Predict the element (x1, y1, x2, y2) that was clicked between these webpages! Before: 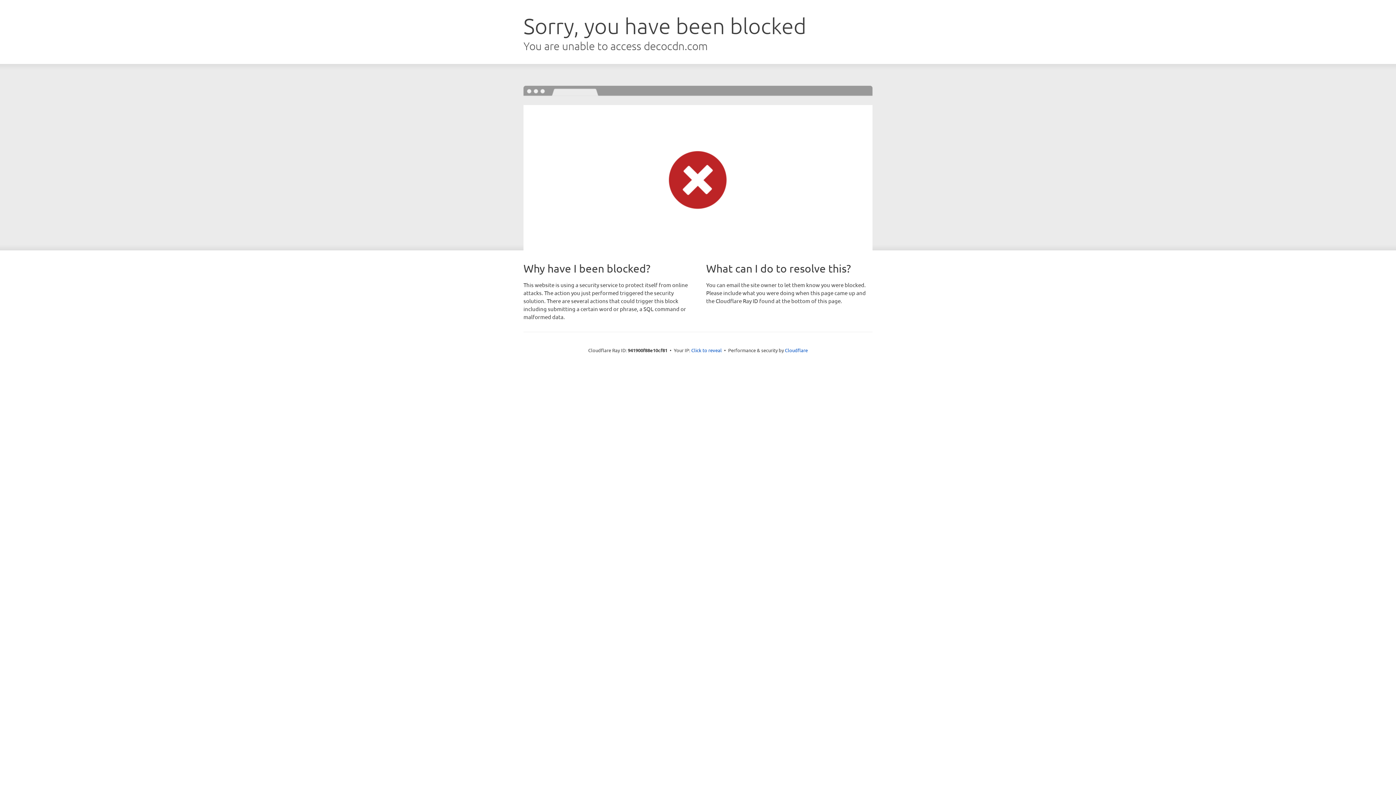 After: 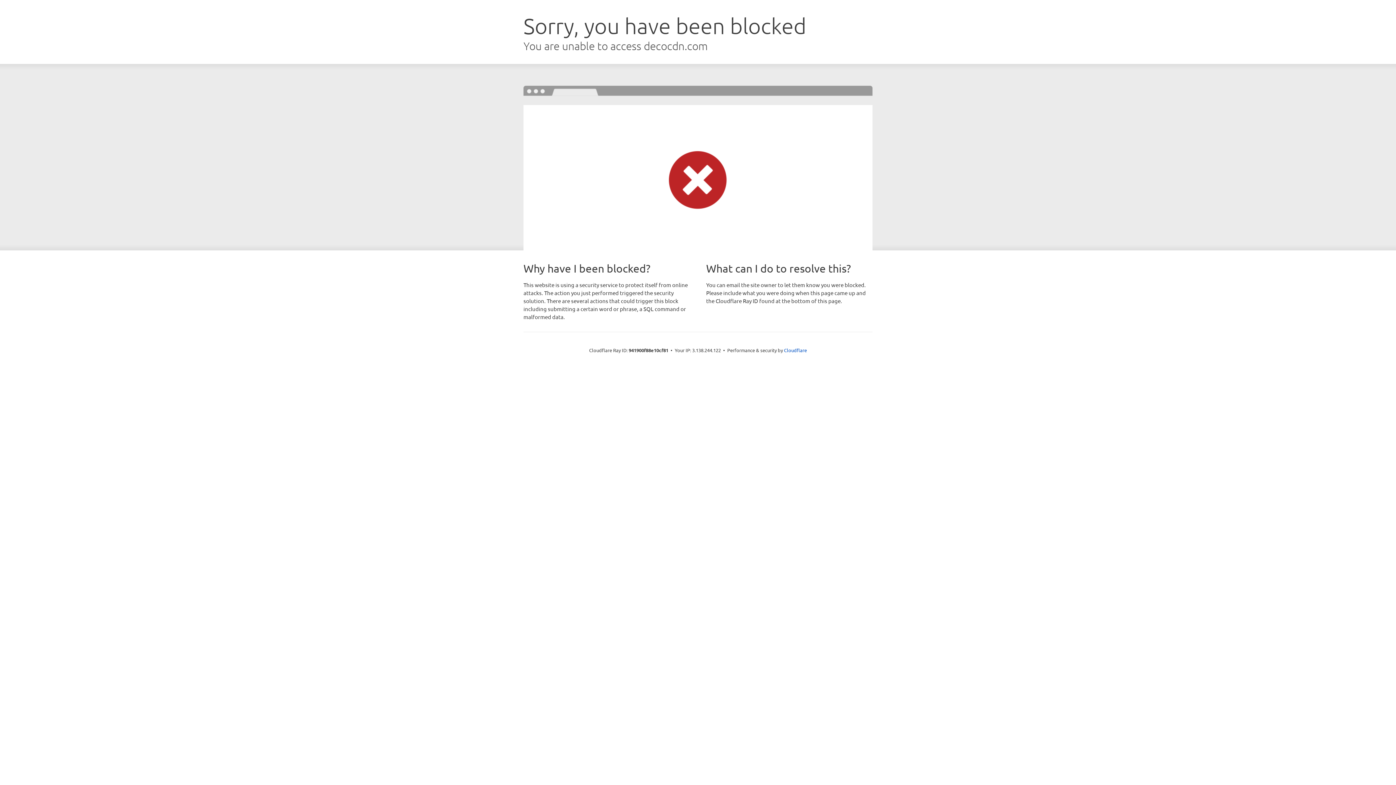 Action: bbox: (691, 346, 722, 353) label: Click to reveal